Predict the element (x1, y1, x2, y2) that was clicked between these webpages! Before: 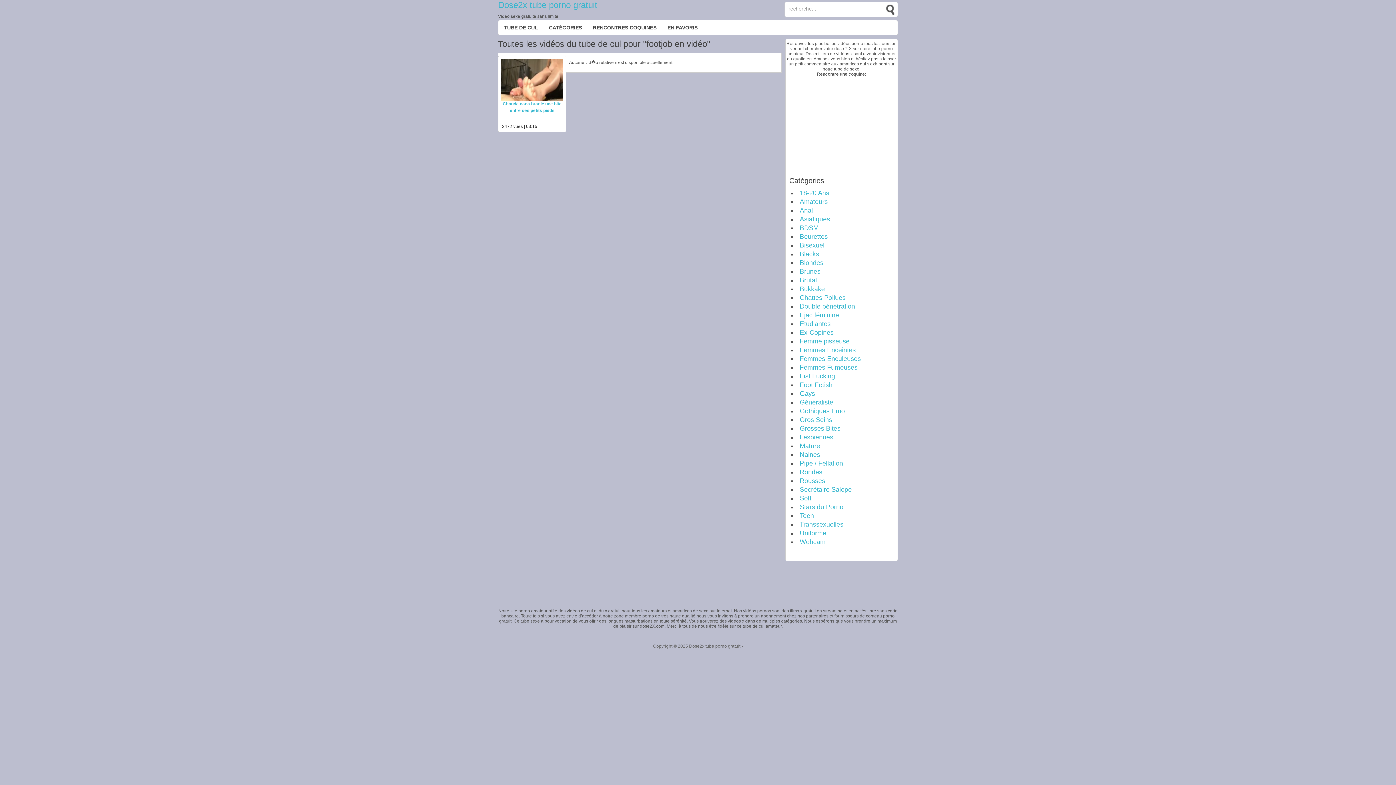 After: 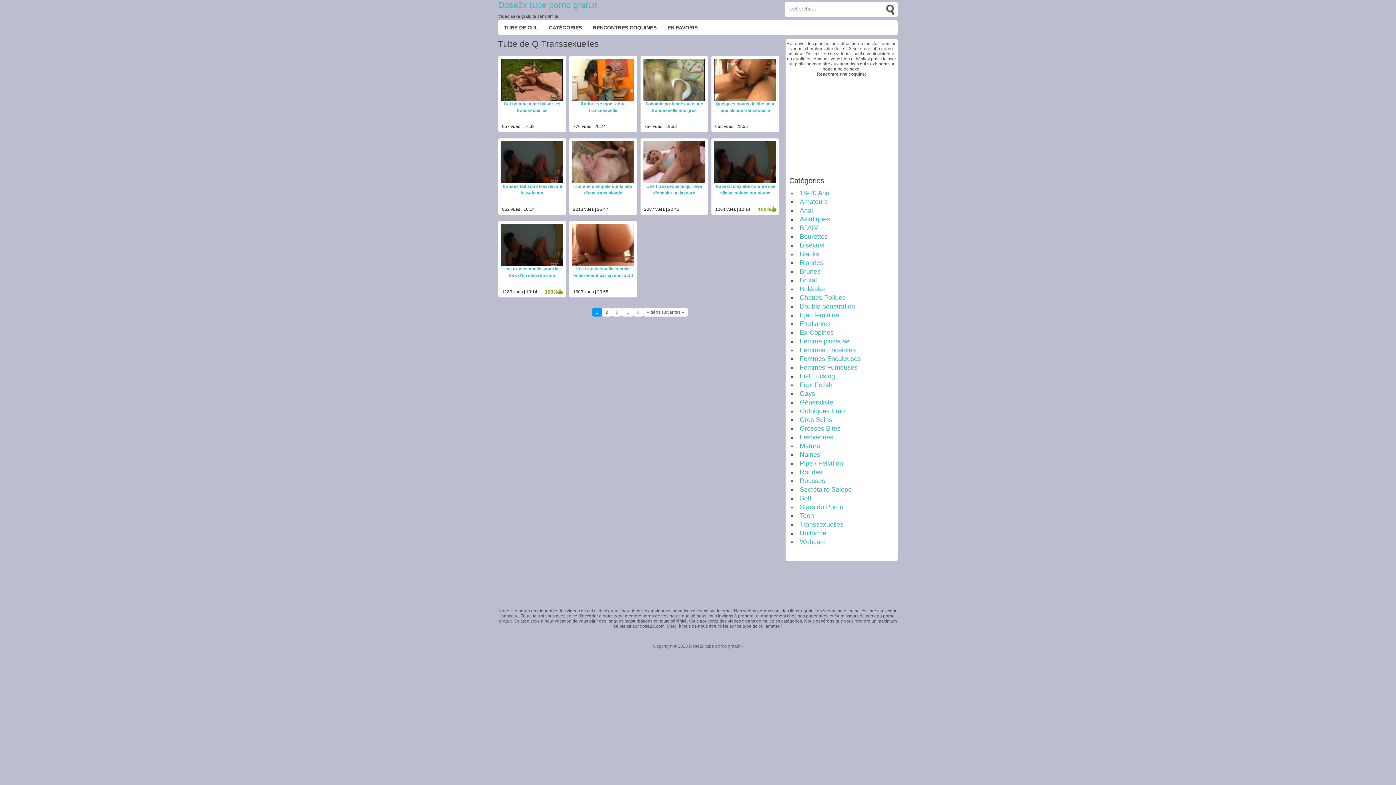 Action: label: Transsexuelles bbox: (800, 521, 843, 528)